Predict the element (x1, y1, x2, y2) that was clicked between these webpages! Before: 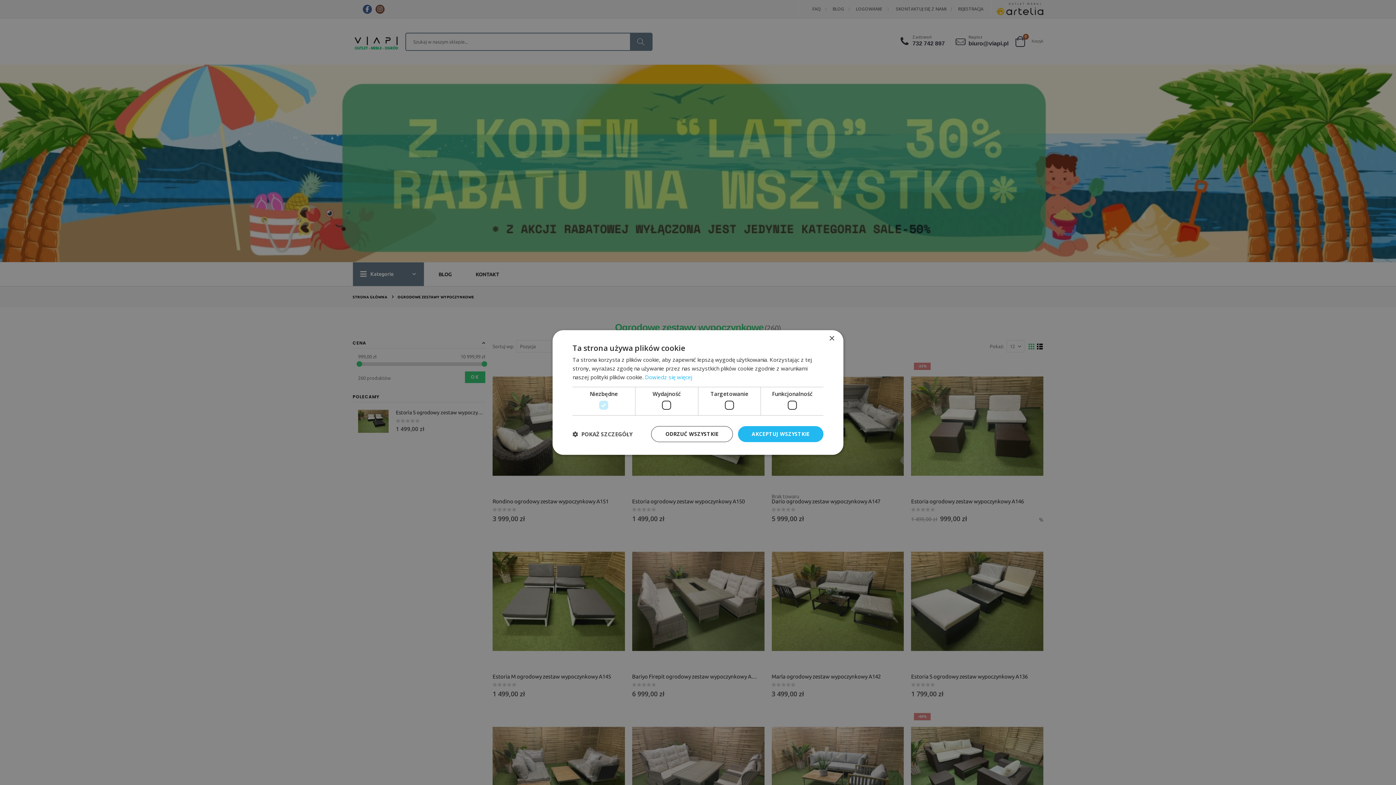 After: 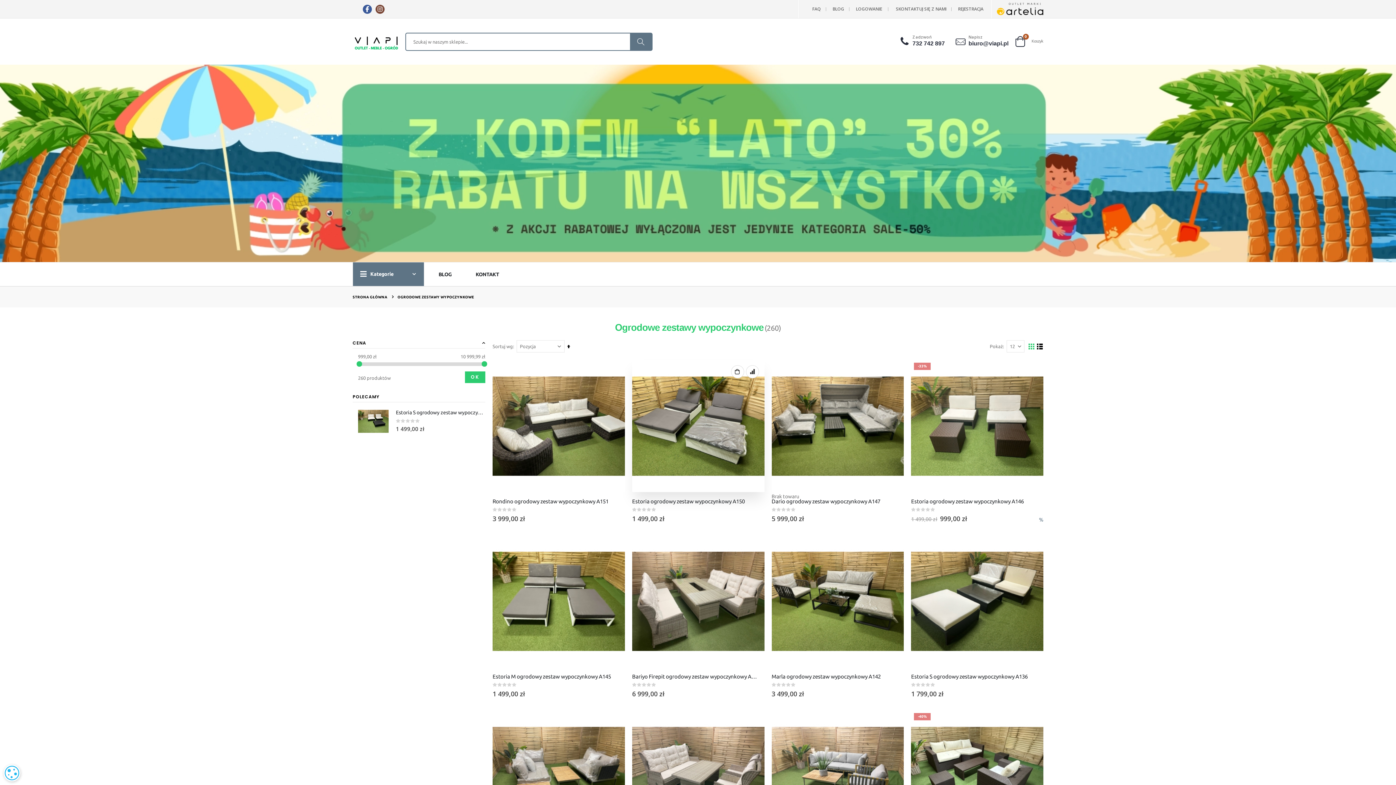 Action: label: ODRZUĆ WSZYSTKIE bbox: (651, 426, 733, 442)